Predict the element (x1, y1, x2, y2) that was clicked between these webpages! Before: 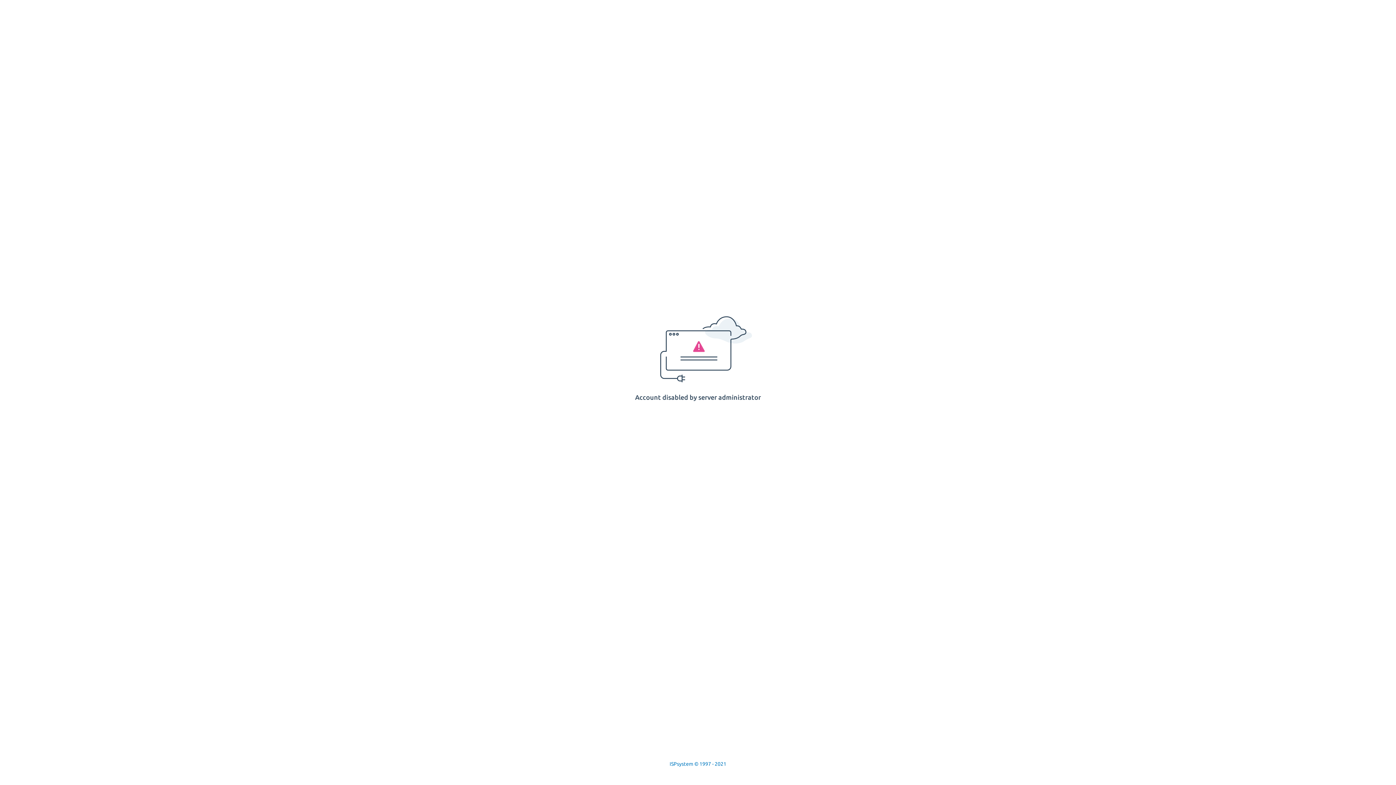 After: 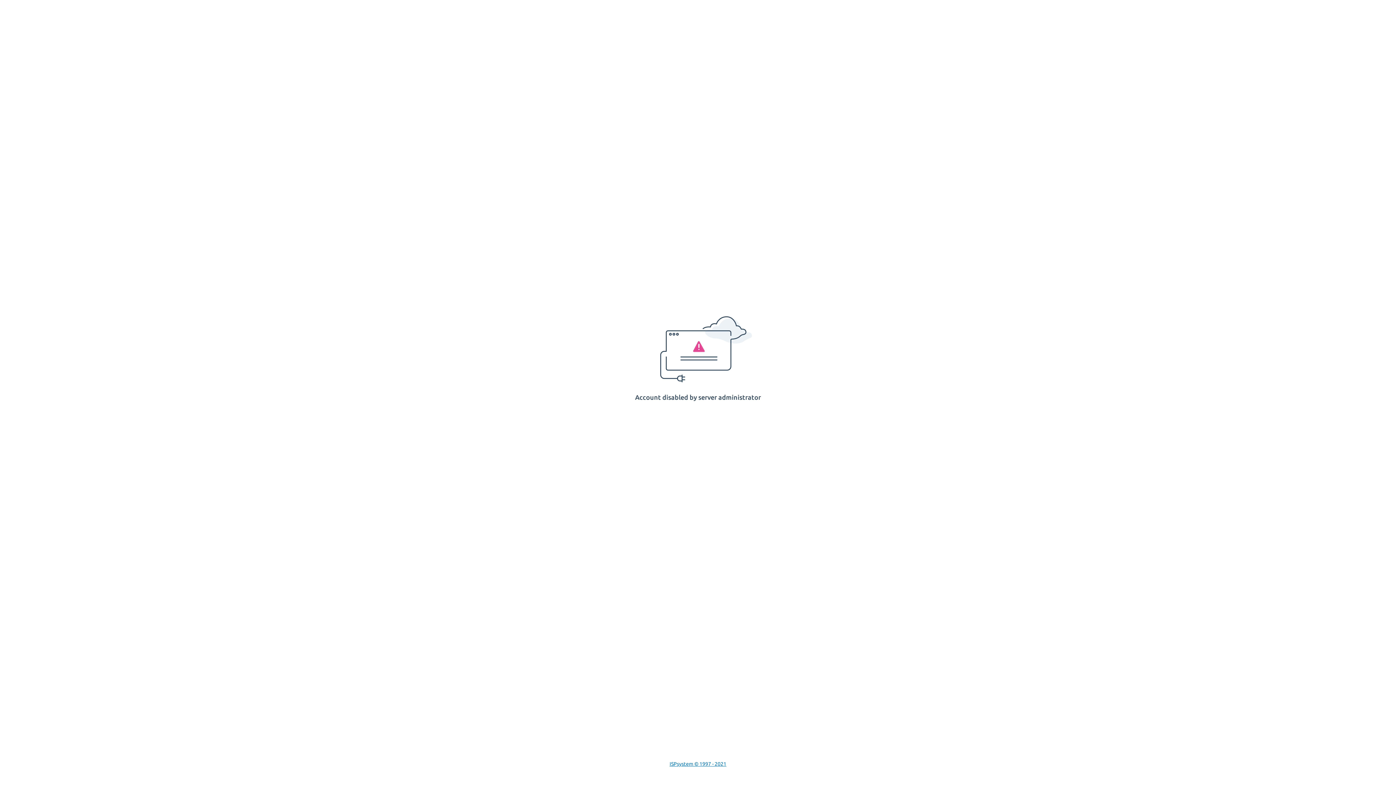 Action: label: ISPsystem © 1997 - 2021 bbox: (669, 761, 726, 767)